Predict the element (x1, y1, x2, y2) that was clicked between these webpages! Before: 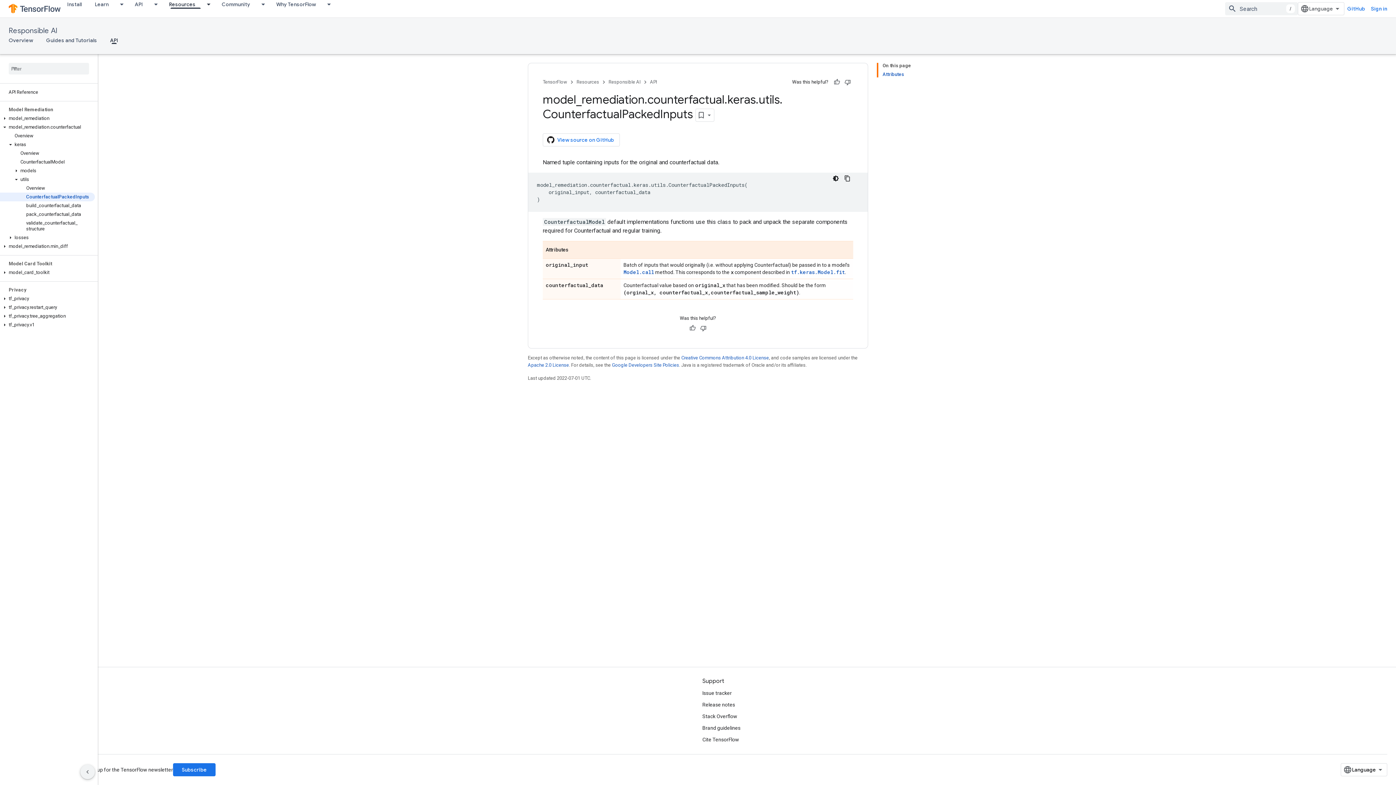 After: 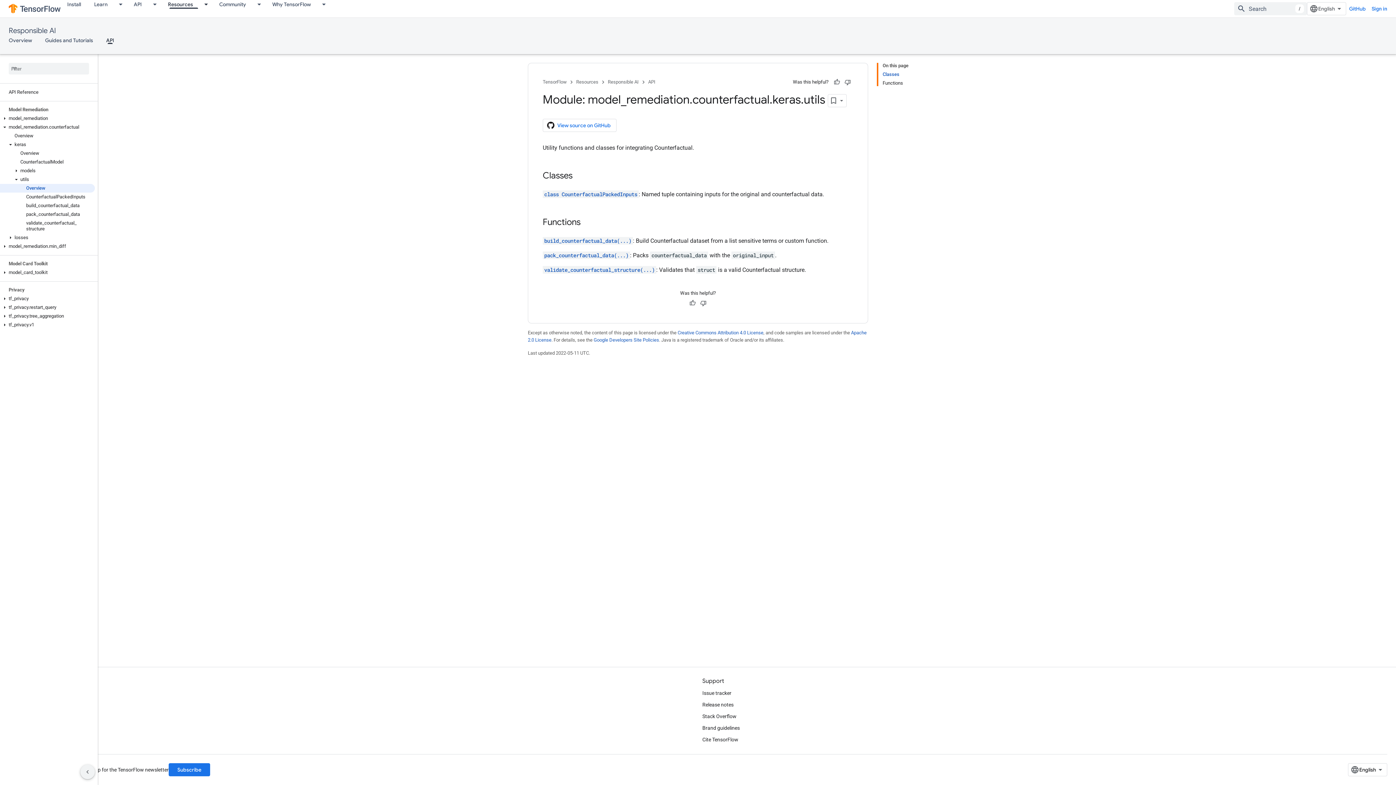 Action: label: Overview bbox: (0, 184, 94, 192)